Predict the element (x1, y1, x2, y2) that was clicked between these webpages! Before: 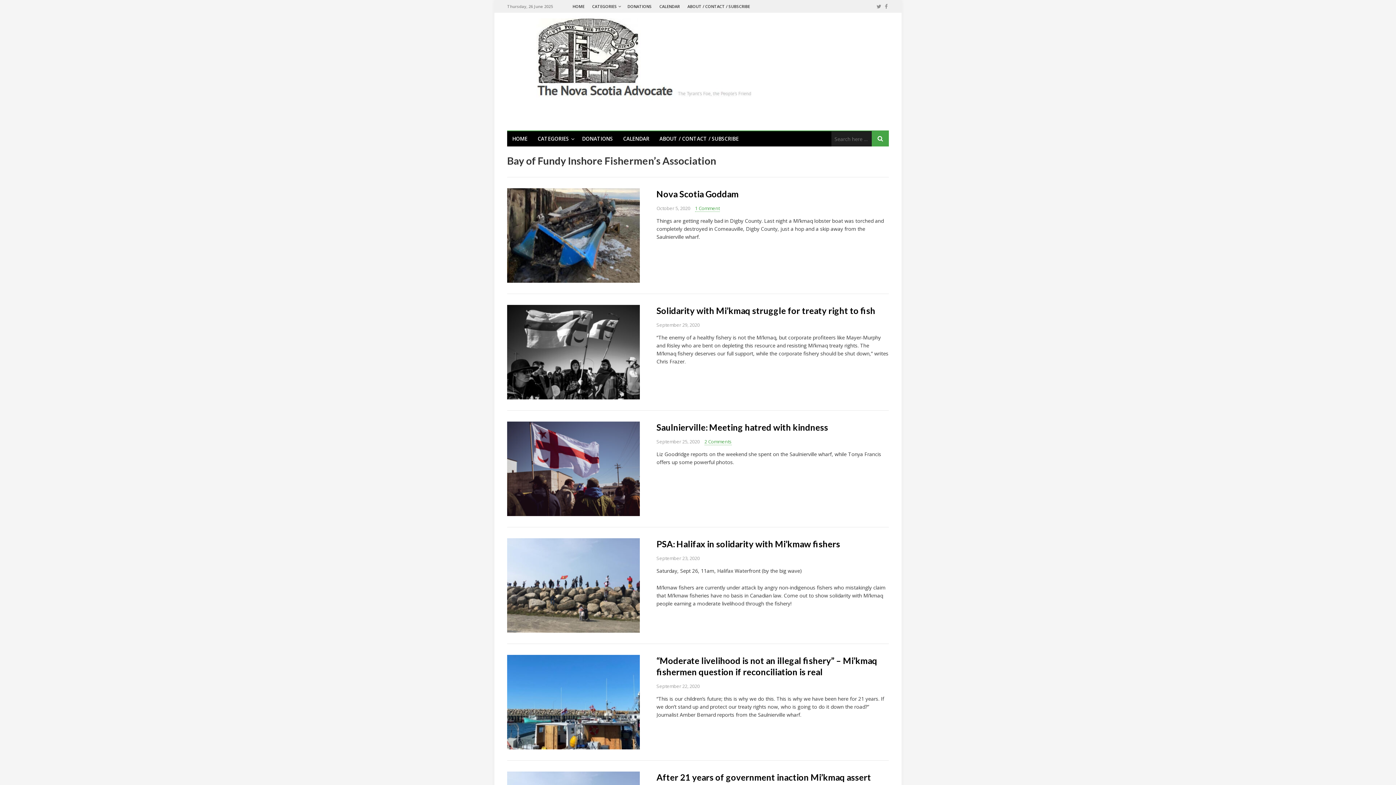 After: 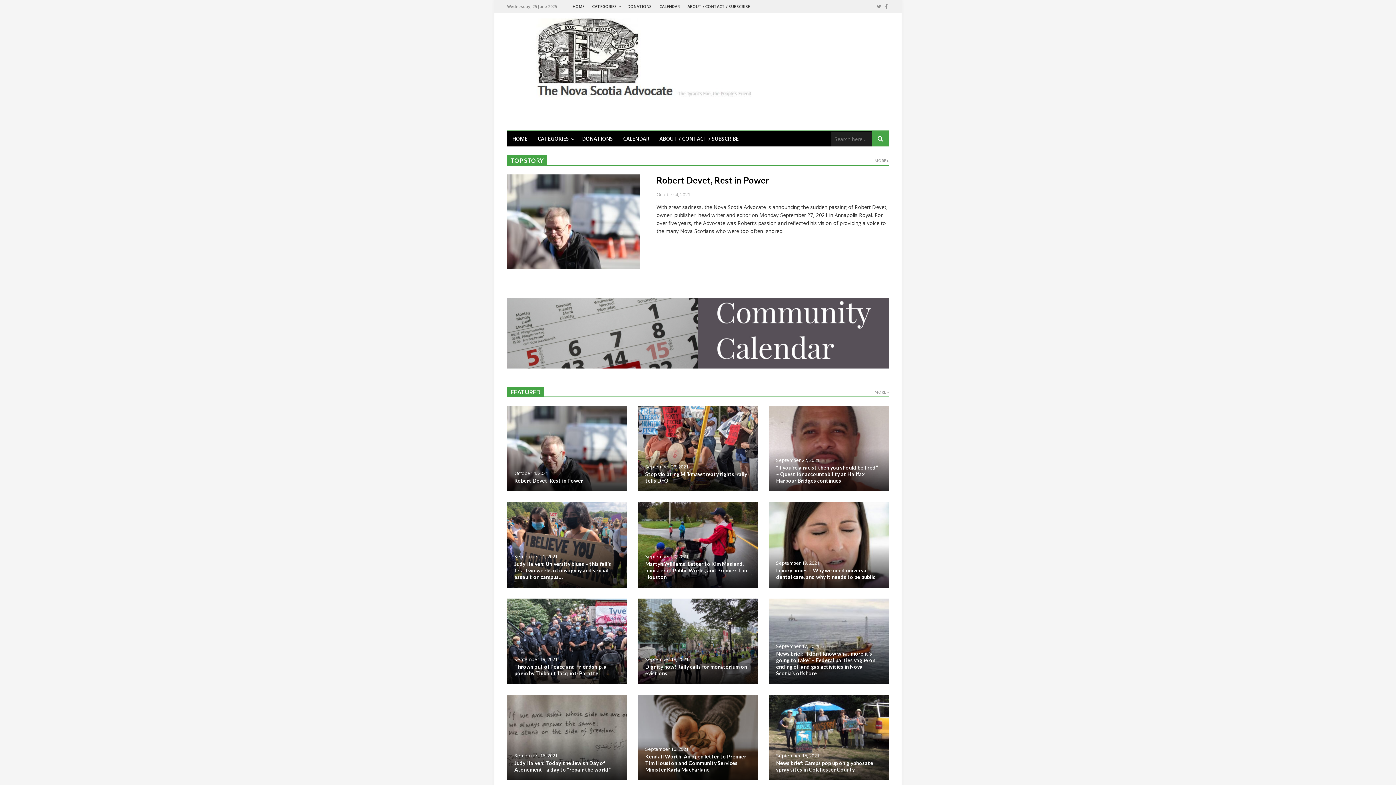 Action: bbox: (507, 131, 532, 146) label: HOME